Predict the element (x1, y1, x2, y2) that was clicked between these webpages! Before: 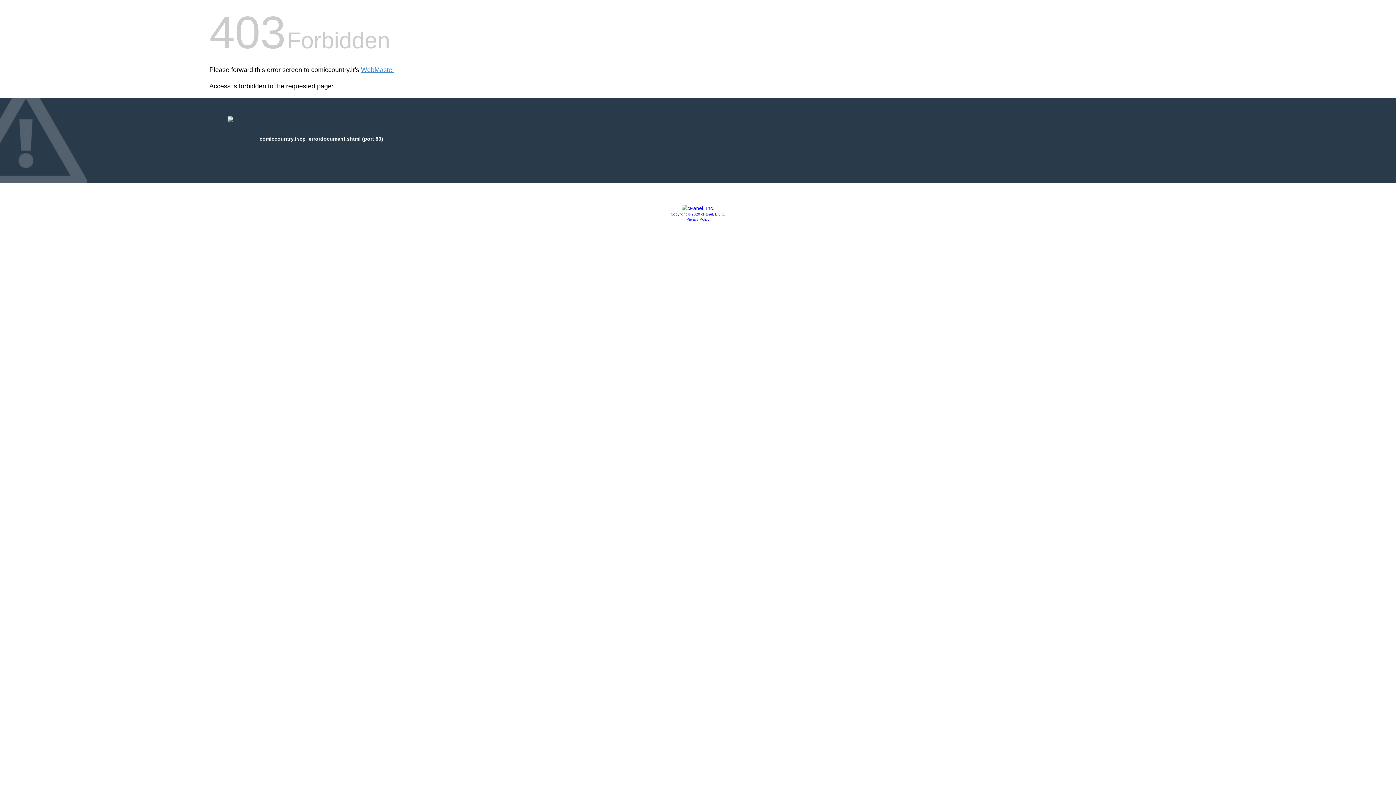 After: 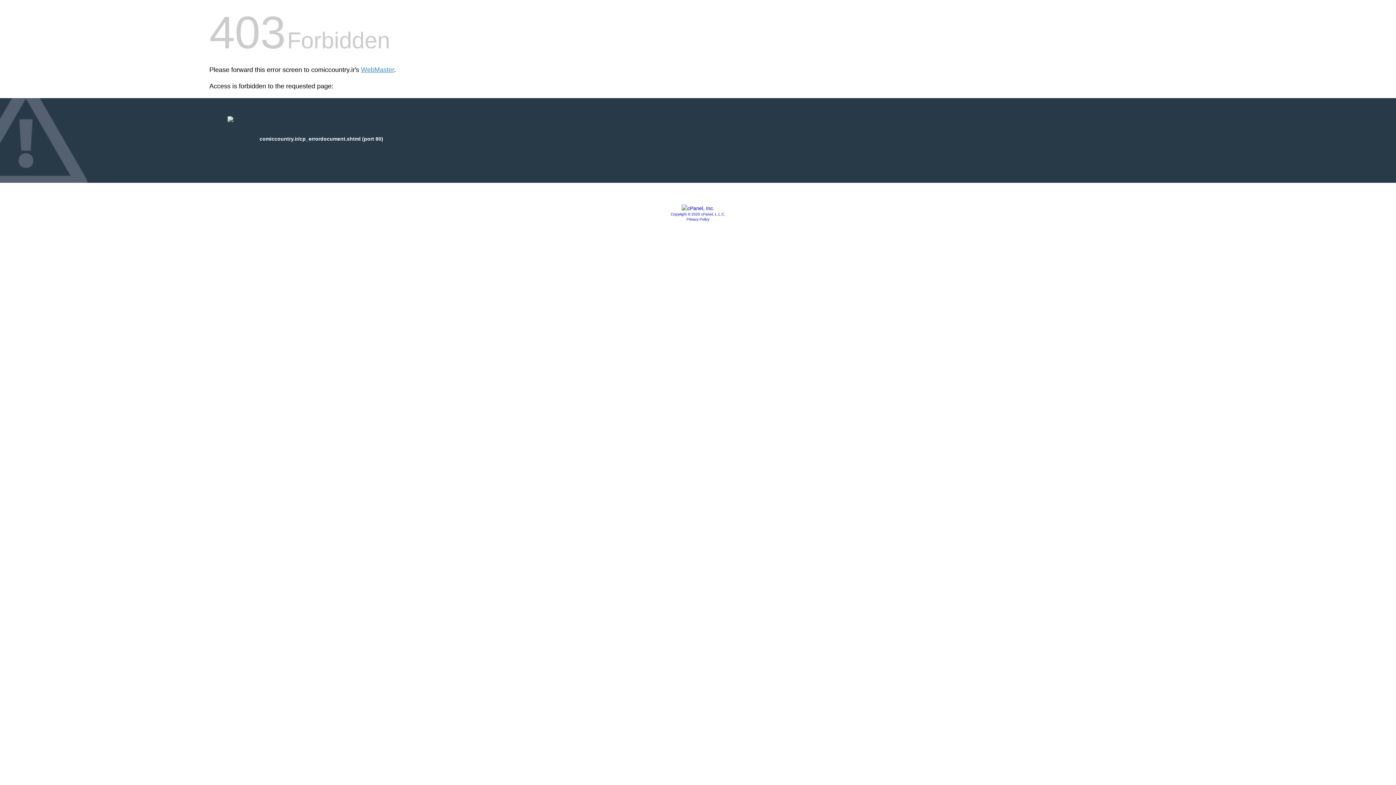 Action: bbox: (670, 212, 725, 216) label: Copyright © 2020 cPanel, L.L.C.